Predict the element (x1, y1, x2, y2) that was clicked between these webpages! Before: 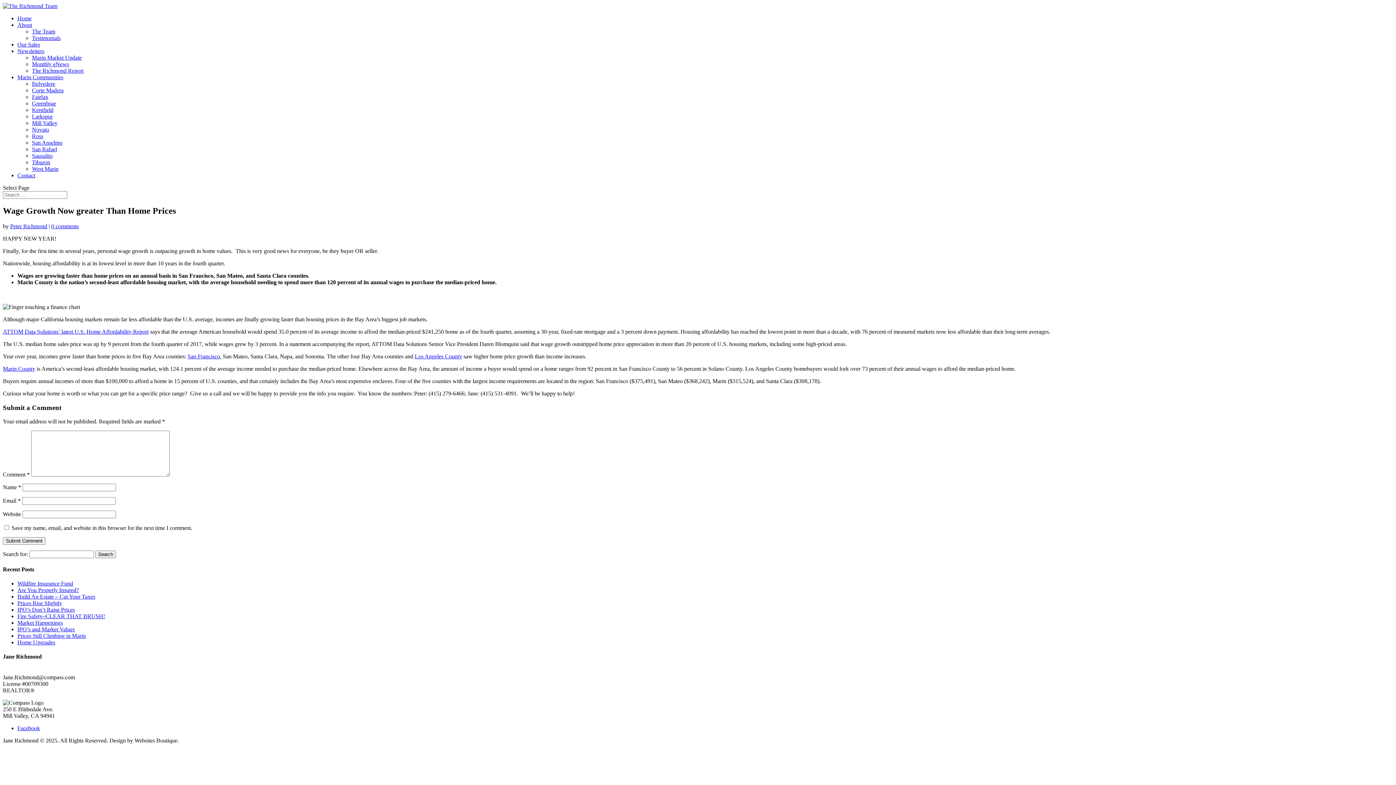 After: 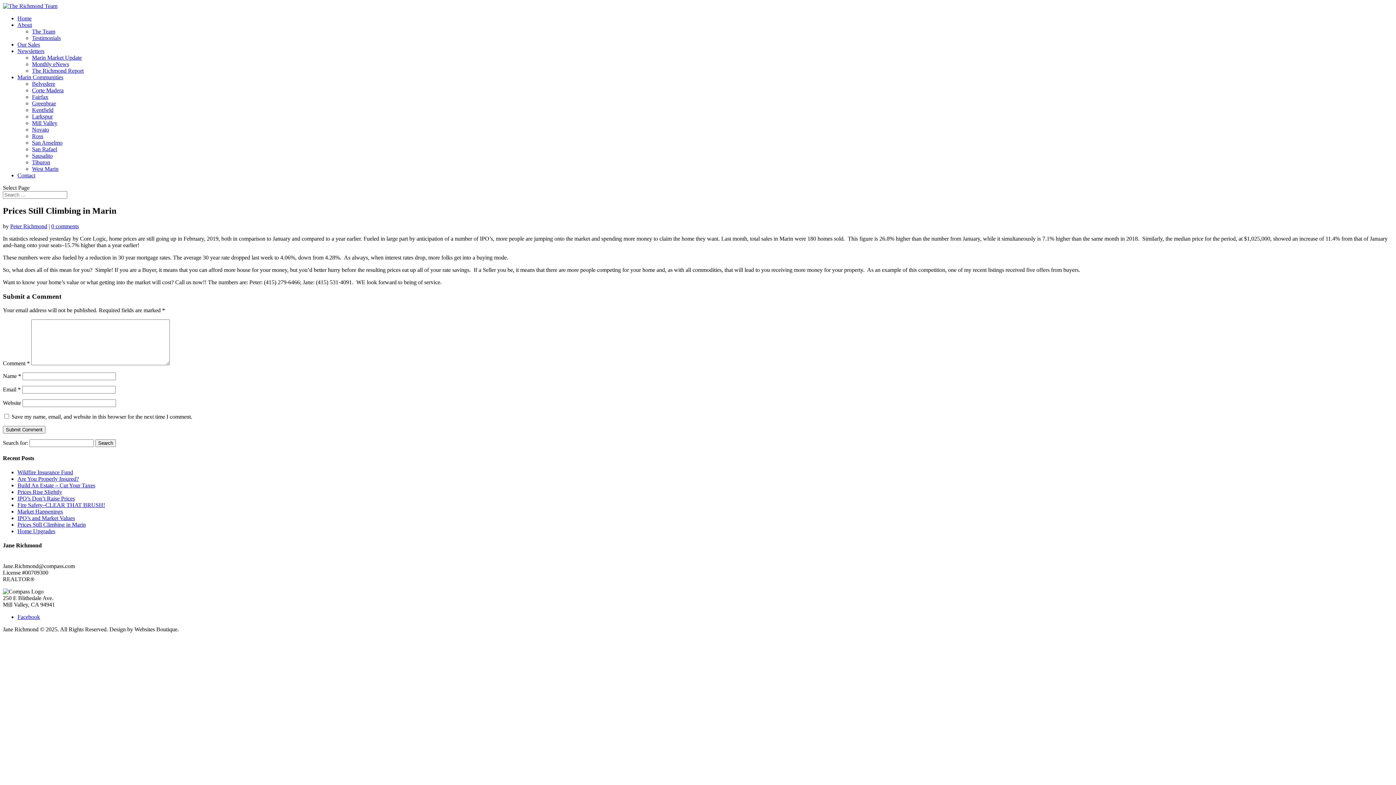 Action: bbox: (17, 633, 85, 639) label: Prices Still Climbing in Marin